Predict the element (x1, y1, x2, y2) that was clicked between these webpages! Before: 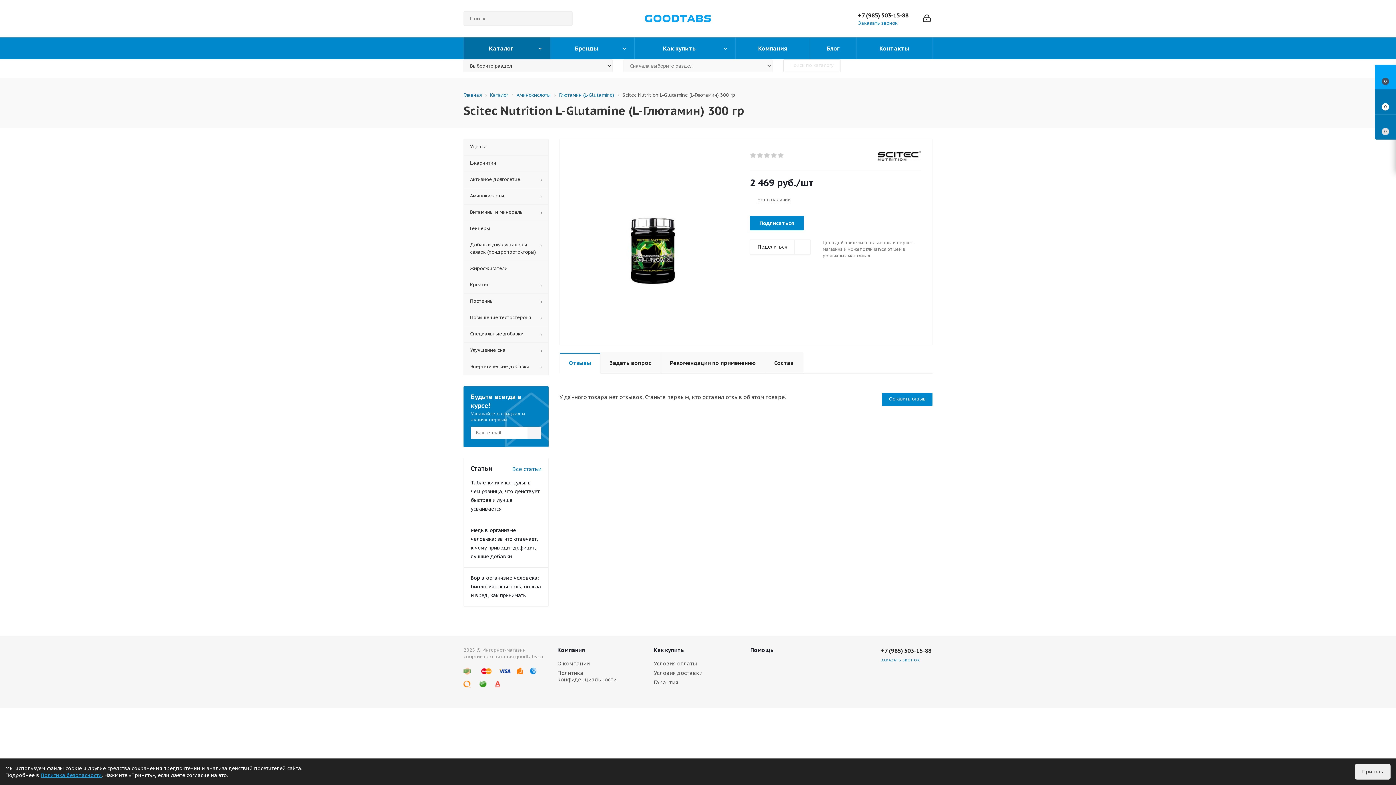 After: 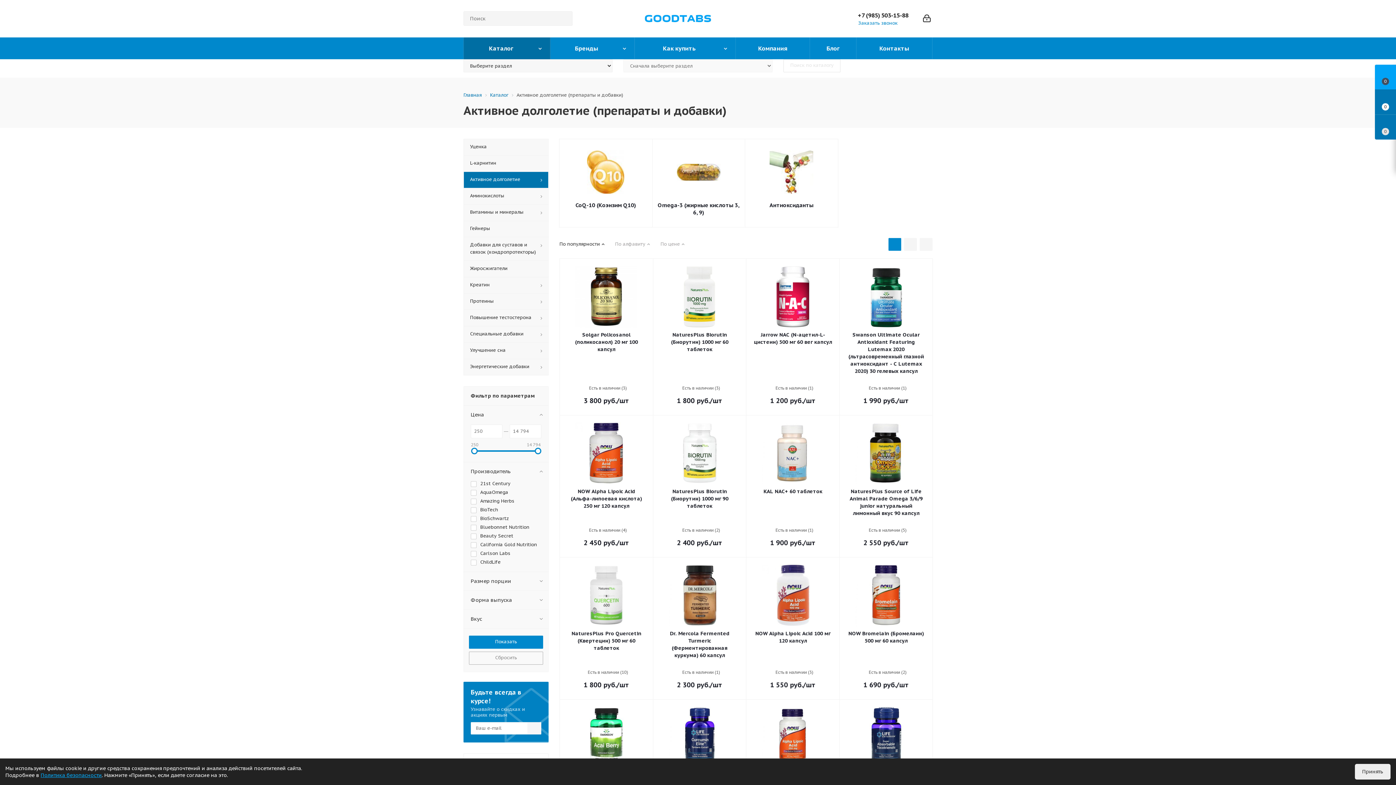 Action: bbox: (463, 171, 548, 187) label: Активное долголетие